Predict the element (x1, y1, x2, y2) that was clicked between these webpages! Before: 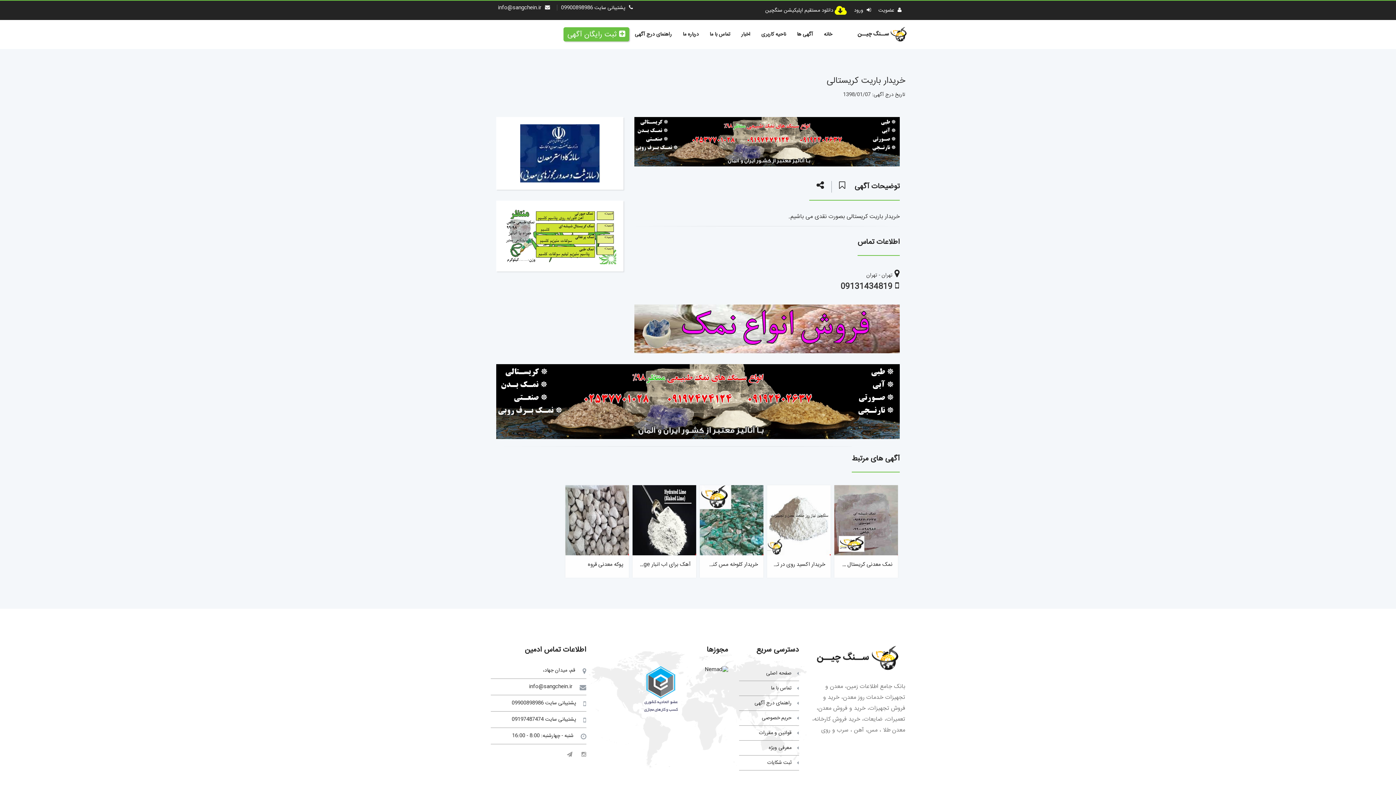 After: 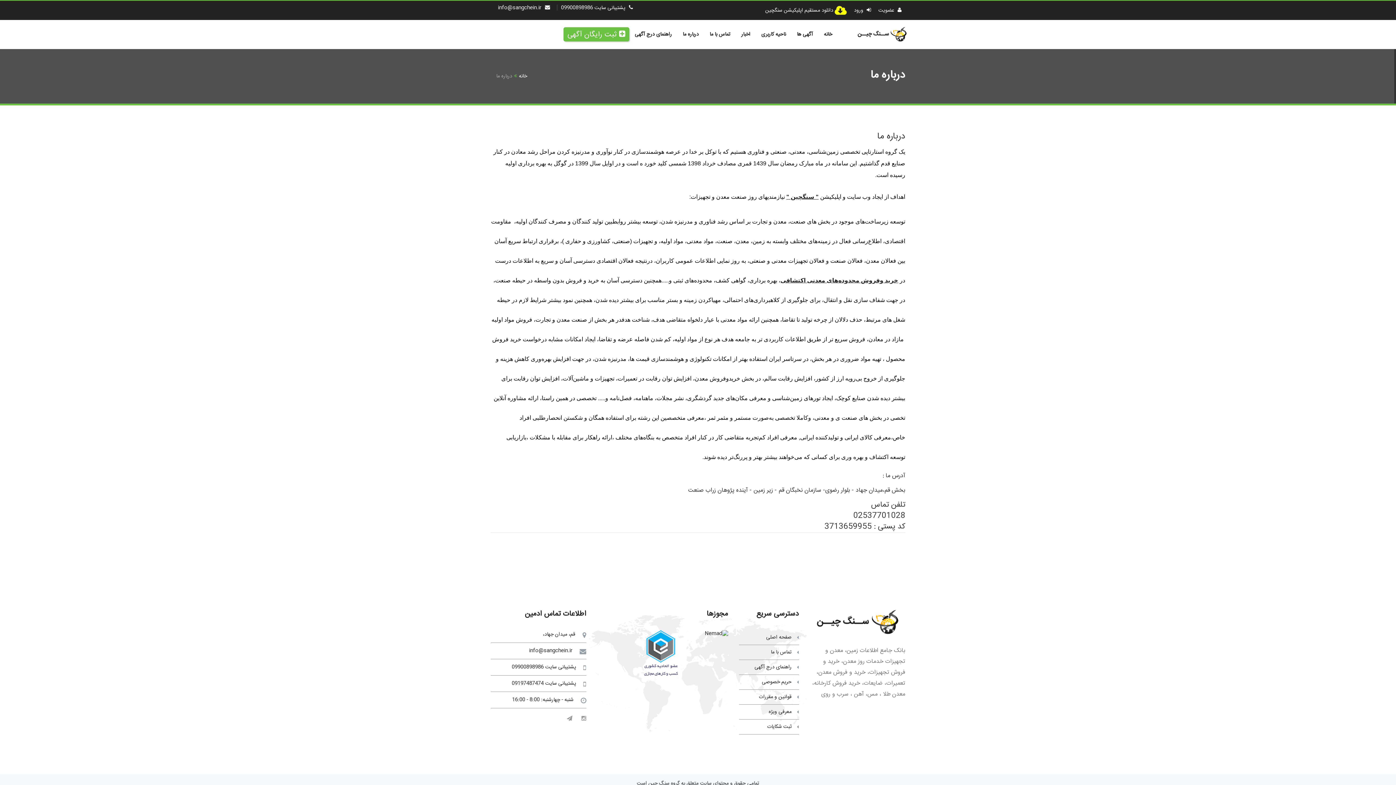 Action: label: صفحه اصلی bbox: (742, 670, 791, 677)